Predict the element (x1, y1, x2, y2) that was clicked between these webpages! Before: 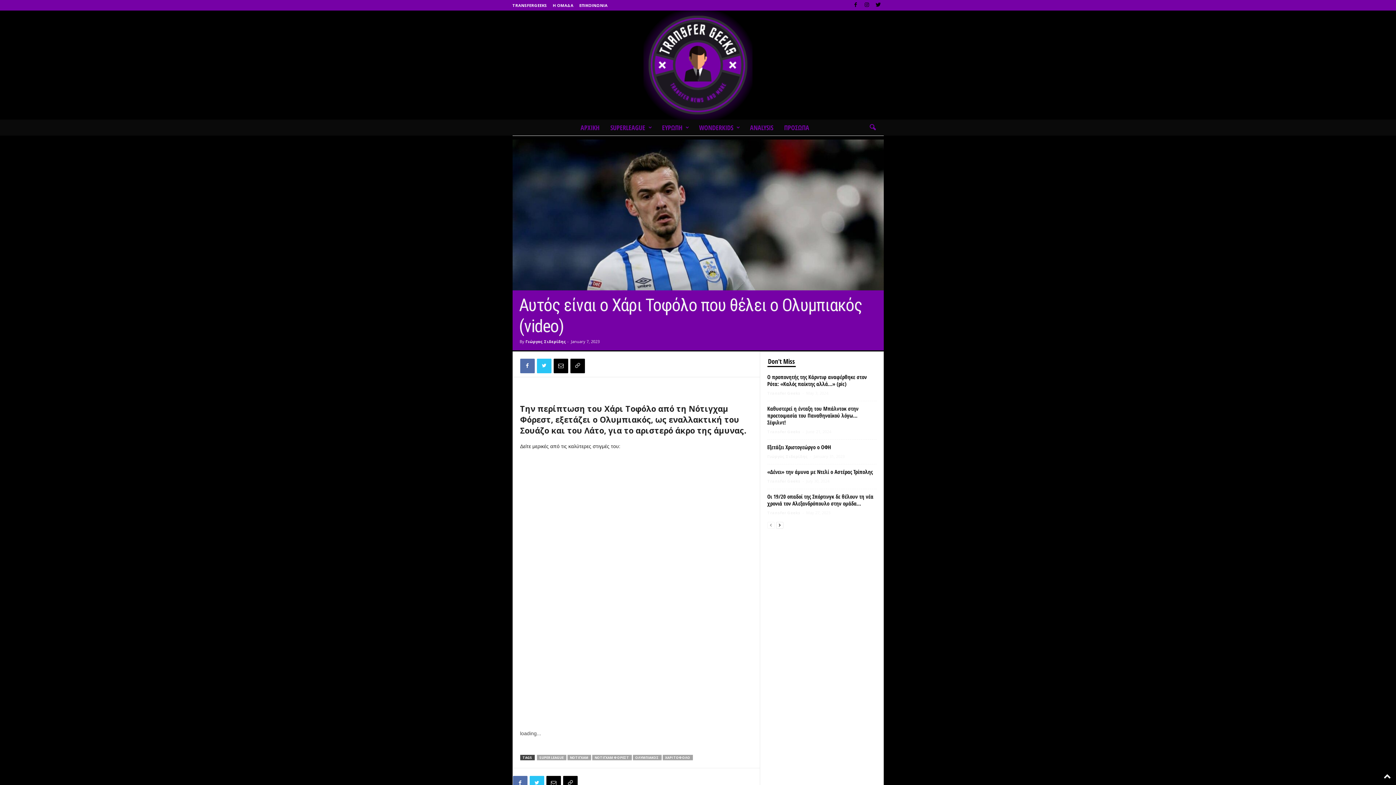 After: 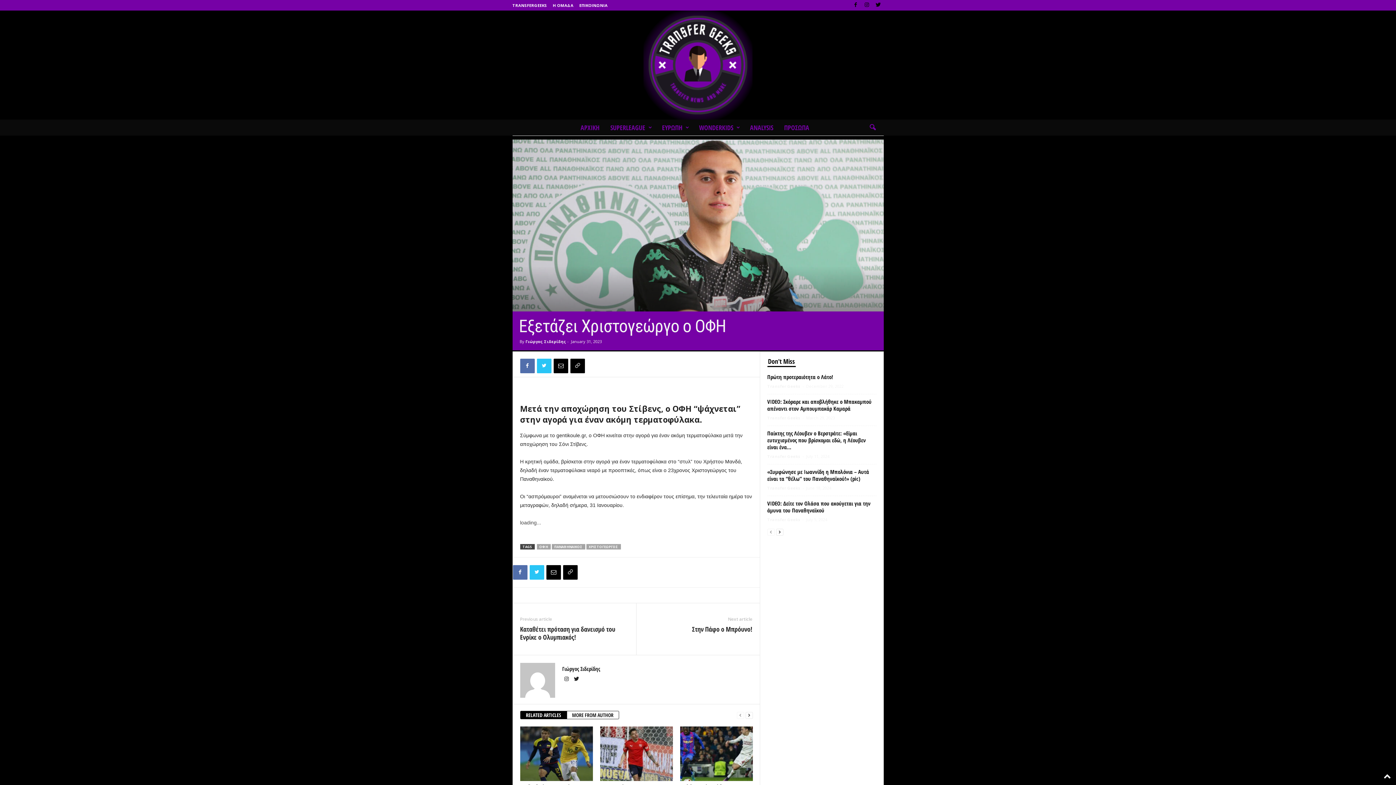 Action: bbox: (767, 443, 831, 450) label: Εξετάζει Χριστογεώργο ο ΟΦΗ